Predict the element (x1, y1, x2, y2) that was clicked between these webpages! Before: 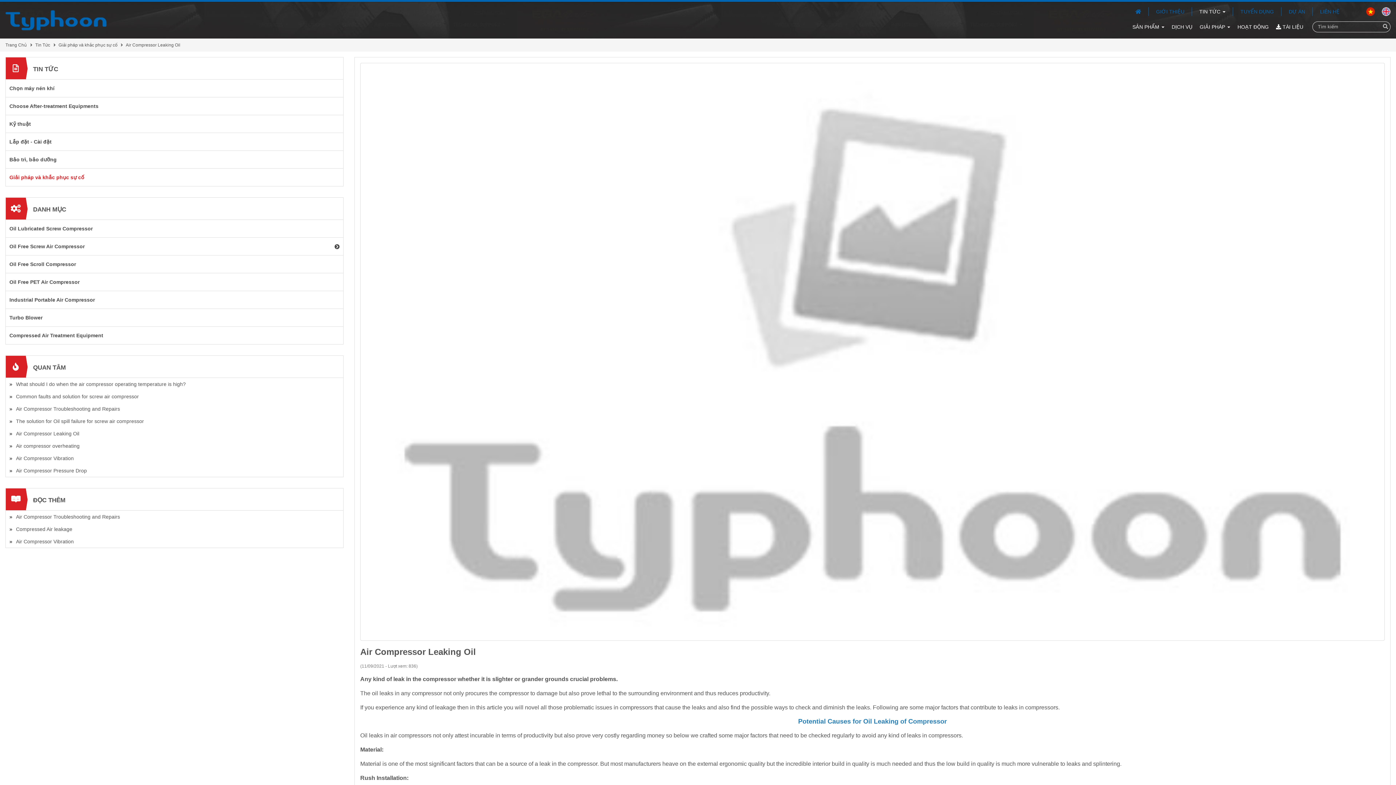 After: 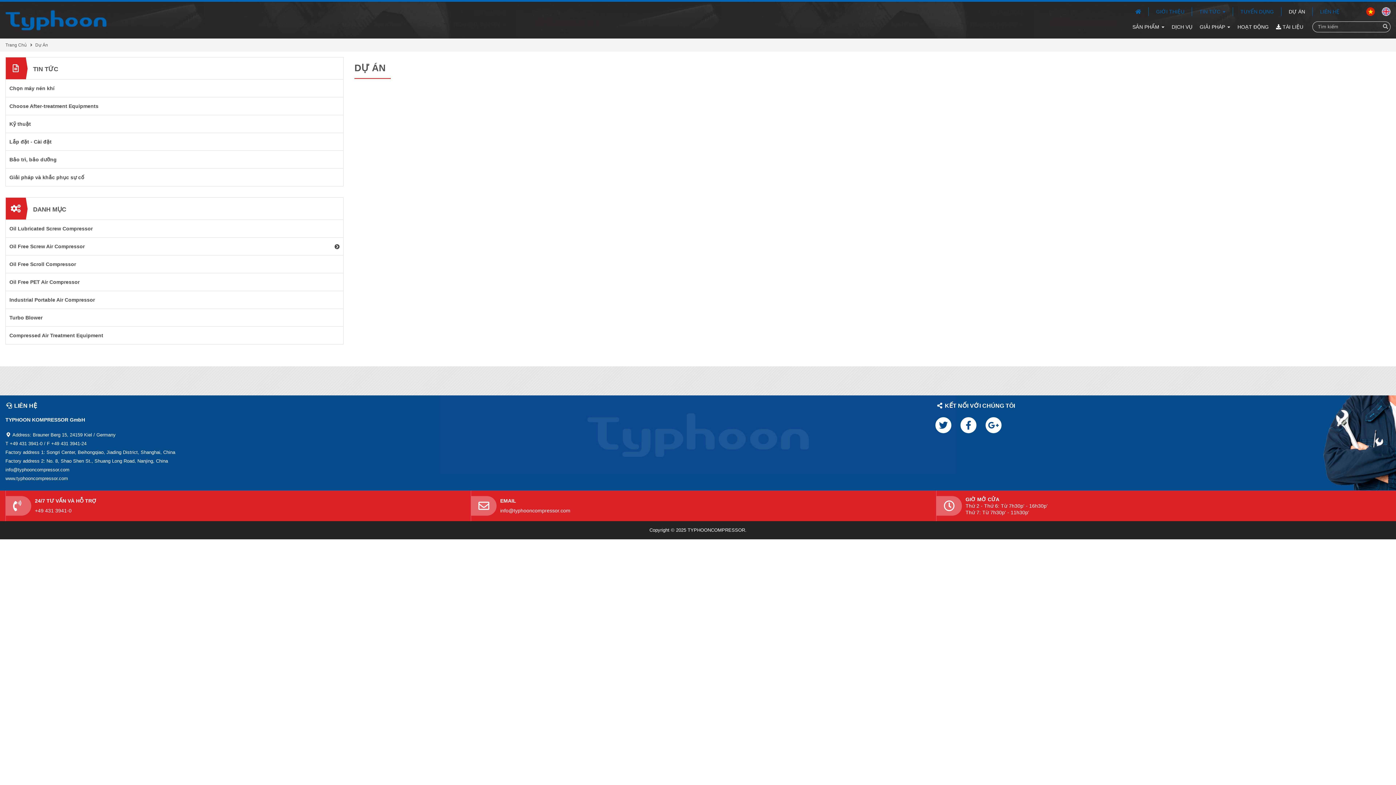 Action: label: DỰ ÁN bbox: (1281, 7, 1312, 16)